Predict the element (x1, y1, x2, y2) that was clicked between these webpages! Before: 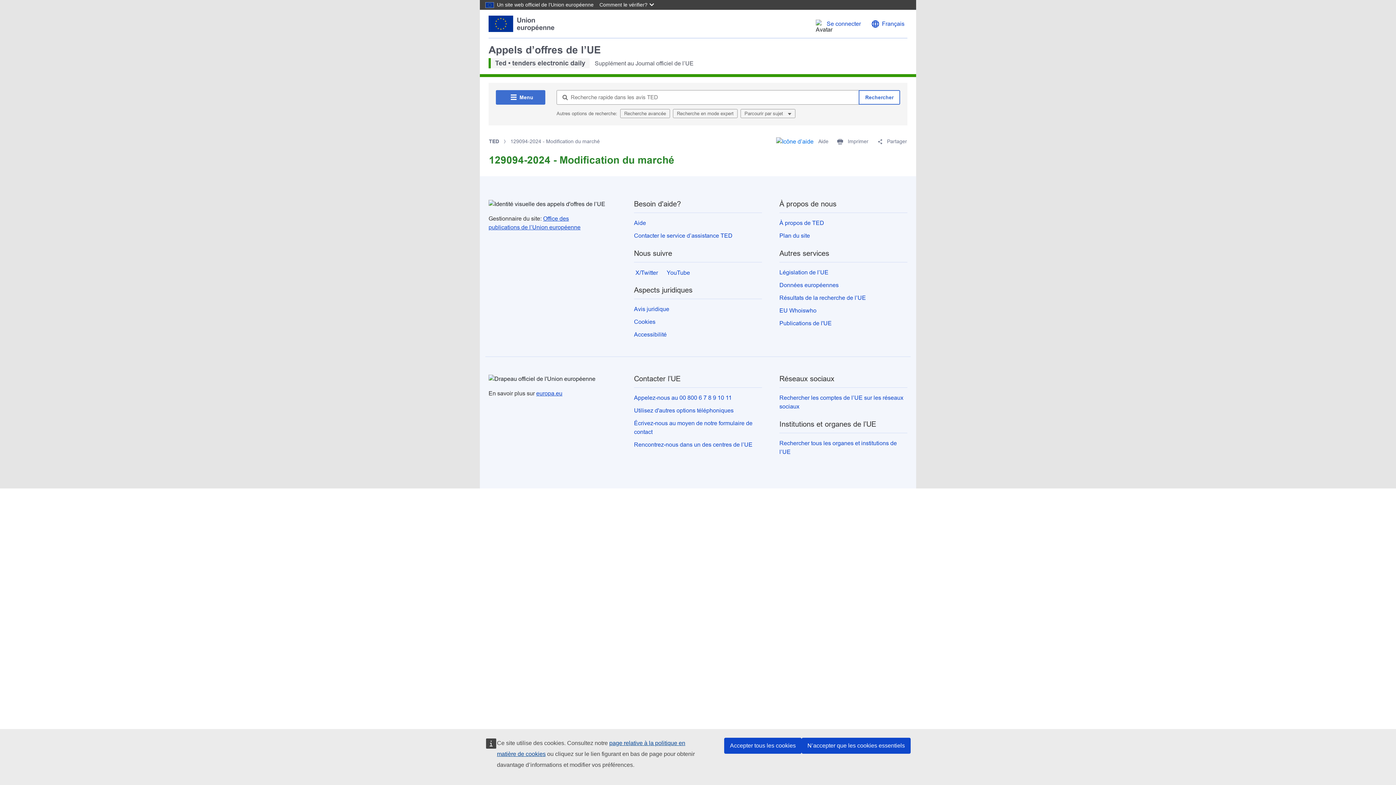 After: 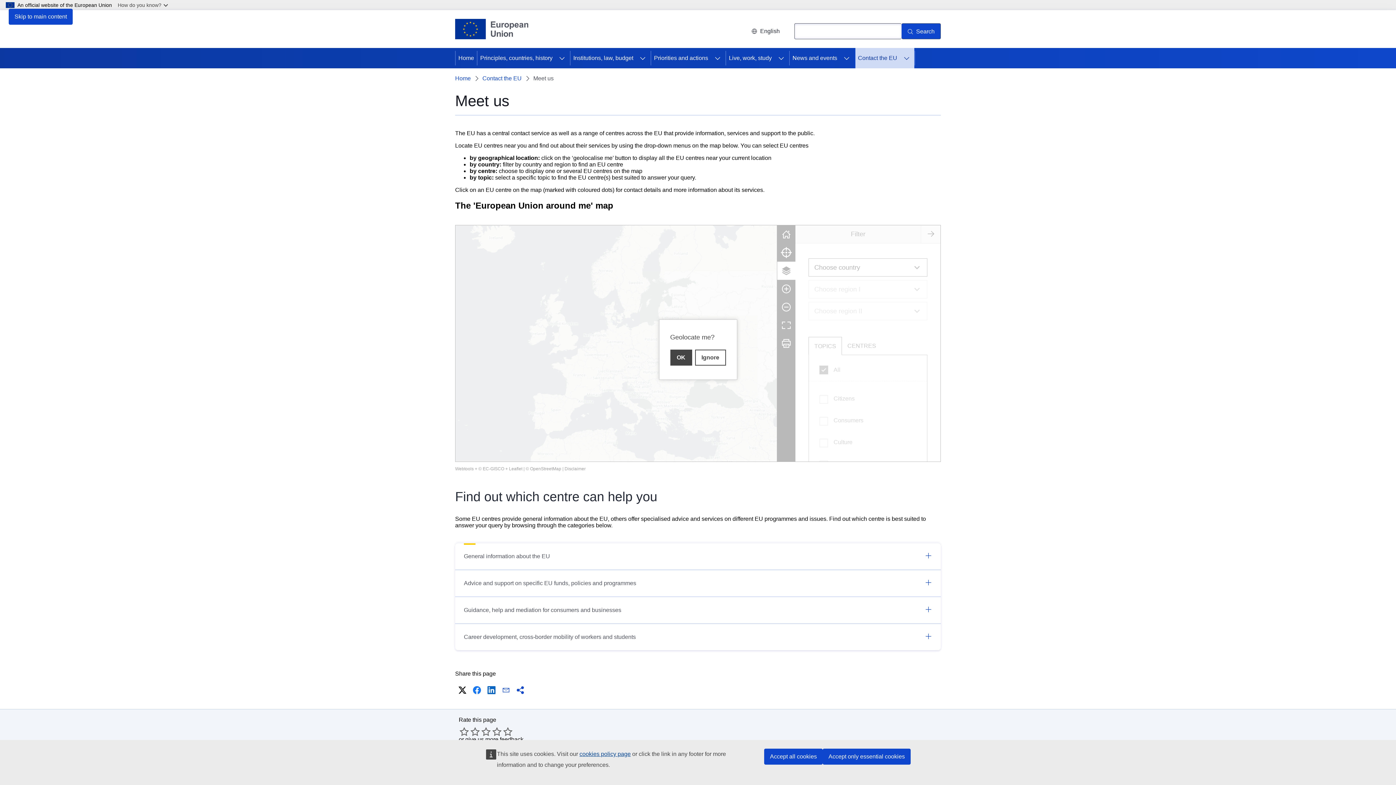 Action: bbox: (634, 441, 752, 447) label: Rencontrez-nous dans un des centres de l’UE